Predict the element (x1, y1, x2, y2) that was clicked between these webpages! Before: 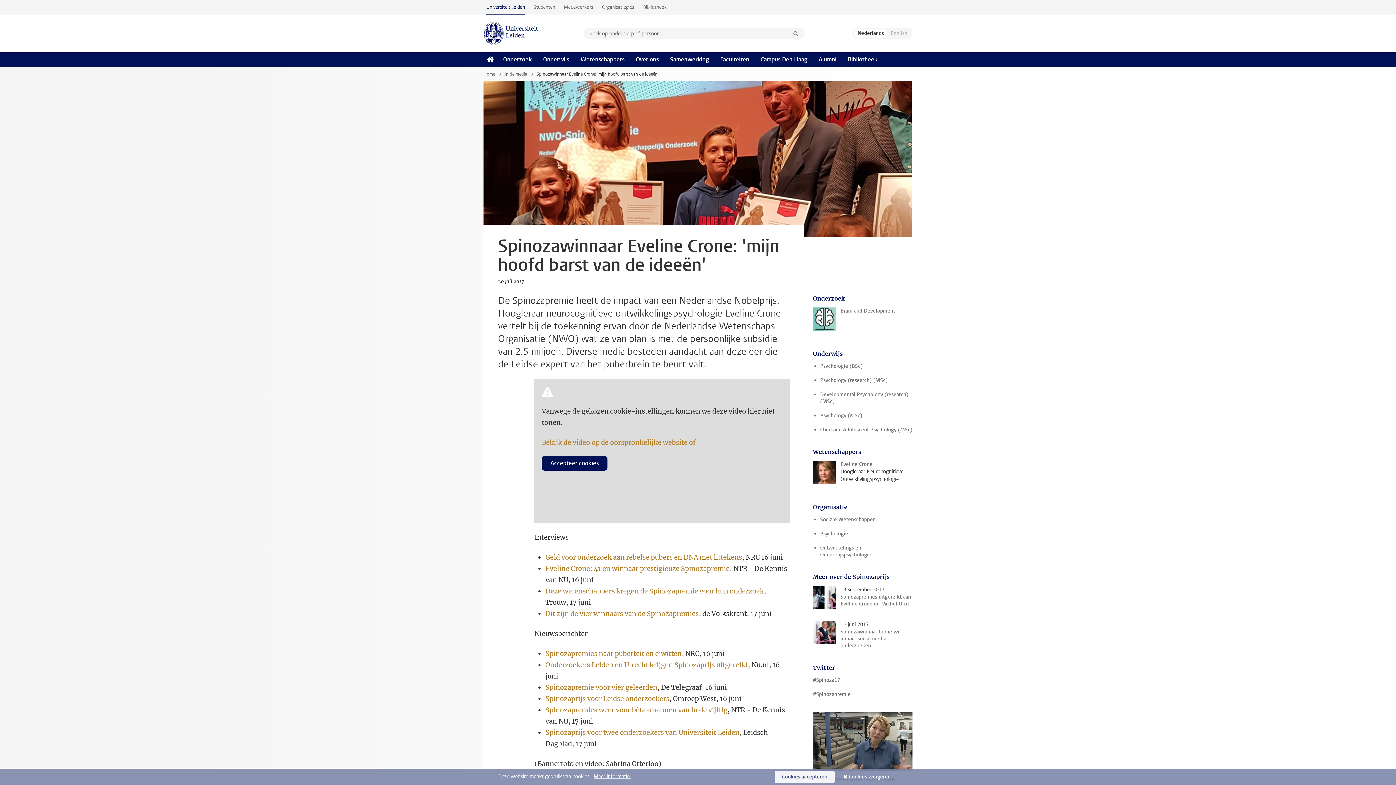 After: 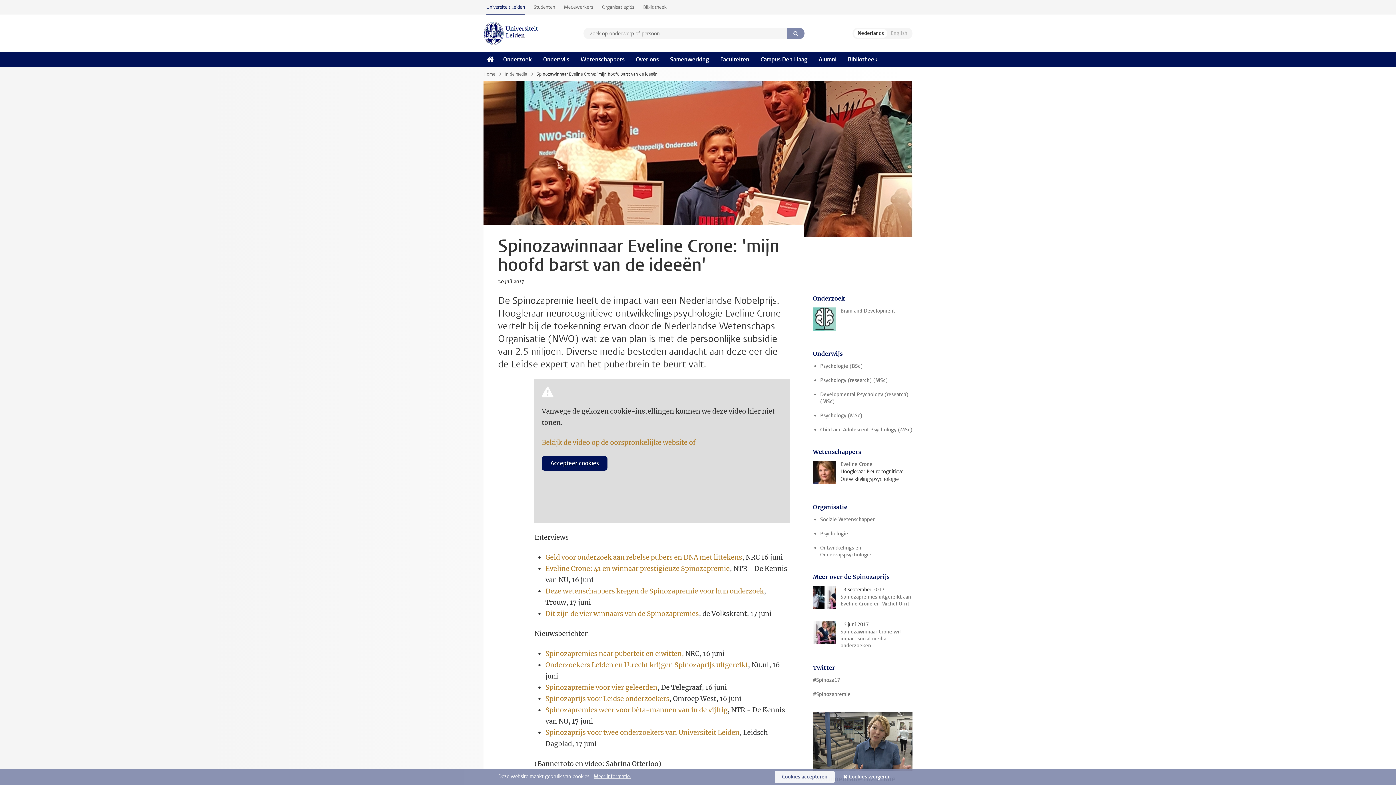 Action: label: Zoeken bbox: (787, 27, 804, 39)